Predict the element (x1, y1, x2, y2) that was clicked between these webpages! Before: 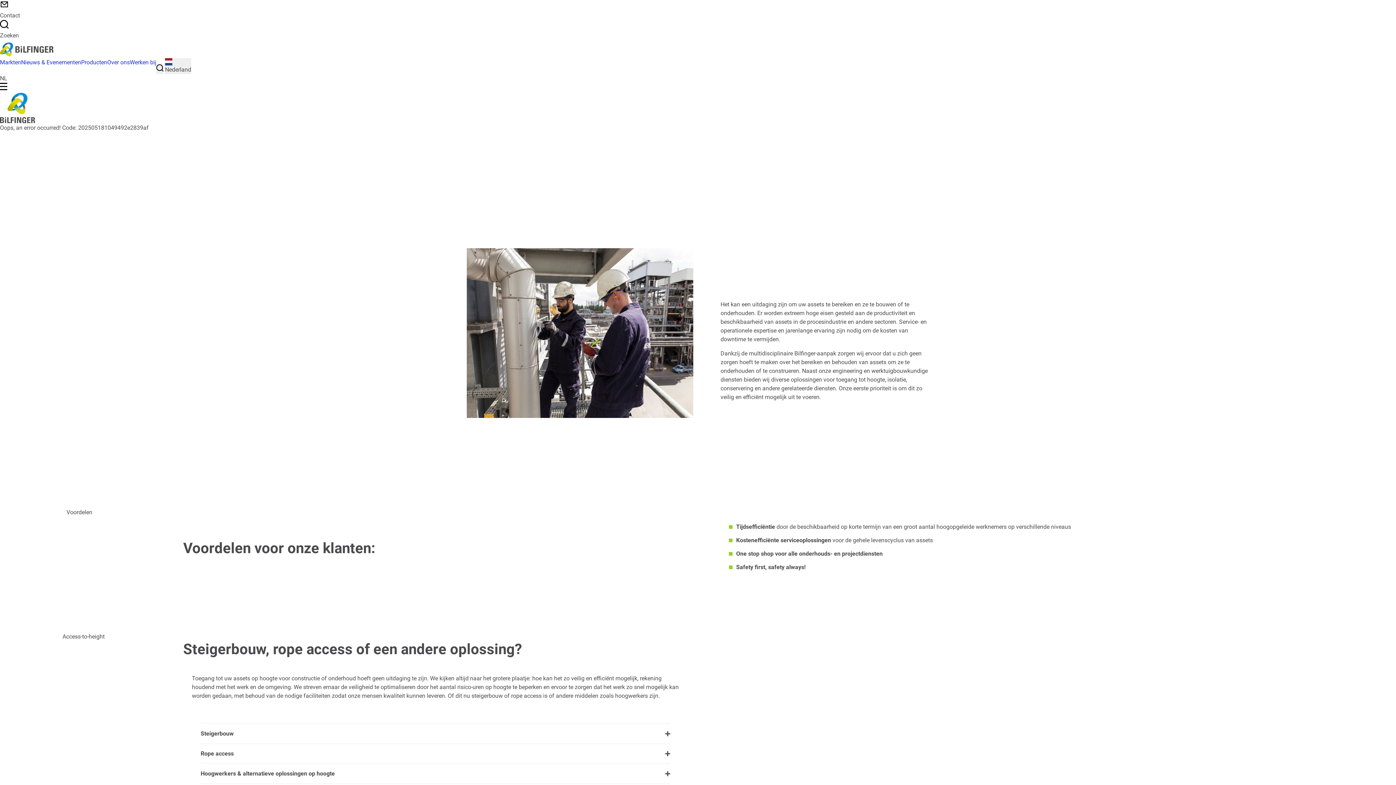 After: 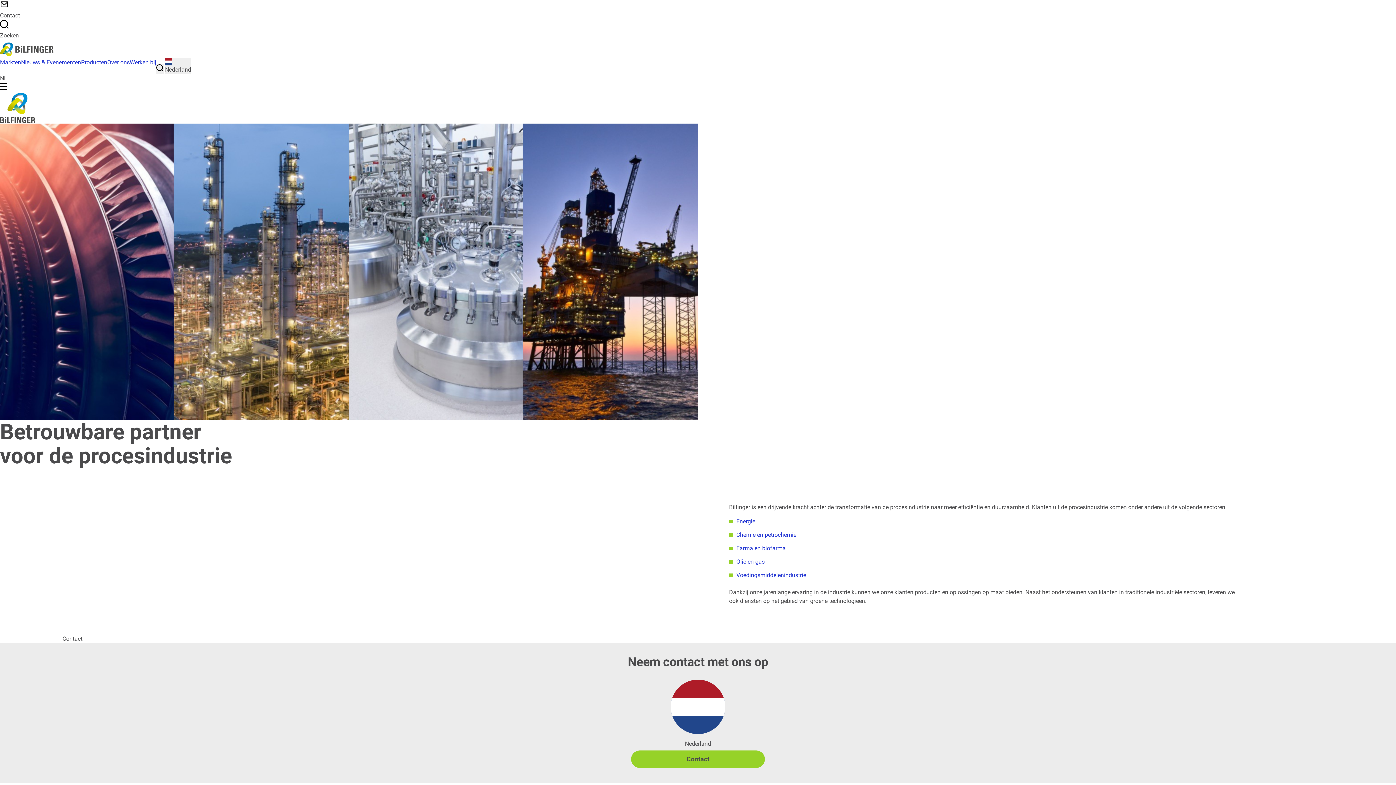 Action: label: Markten bbox: (0, 58, 21, 66)